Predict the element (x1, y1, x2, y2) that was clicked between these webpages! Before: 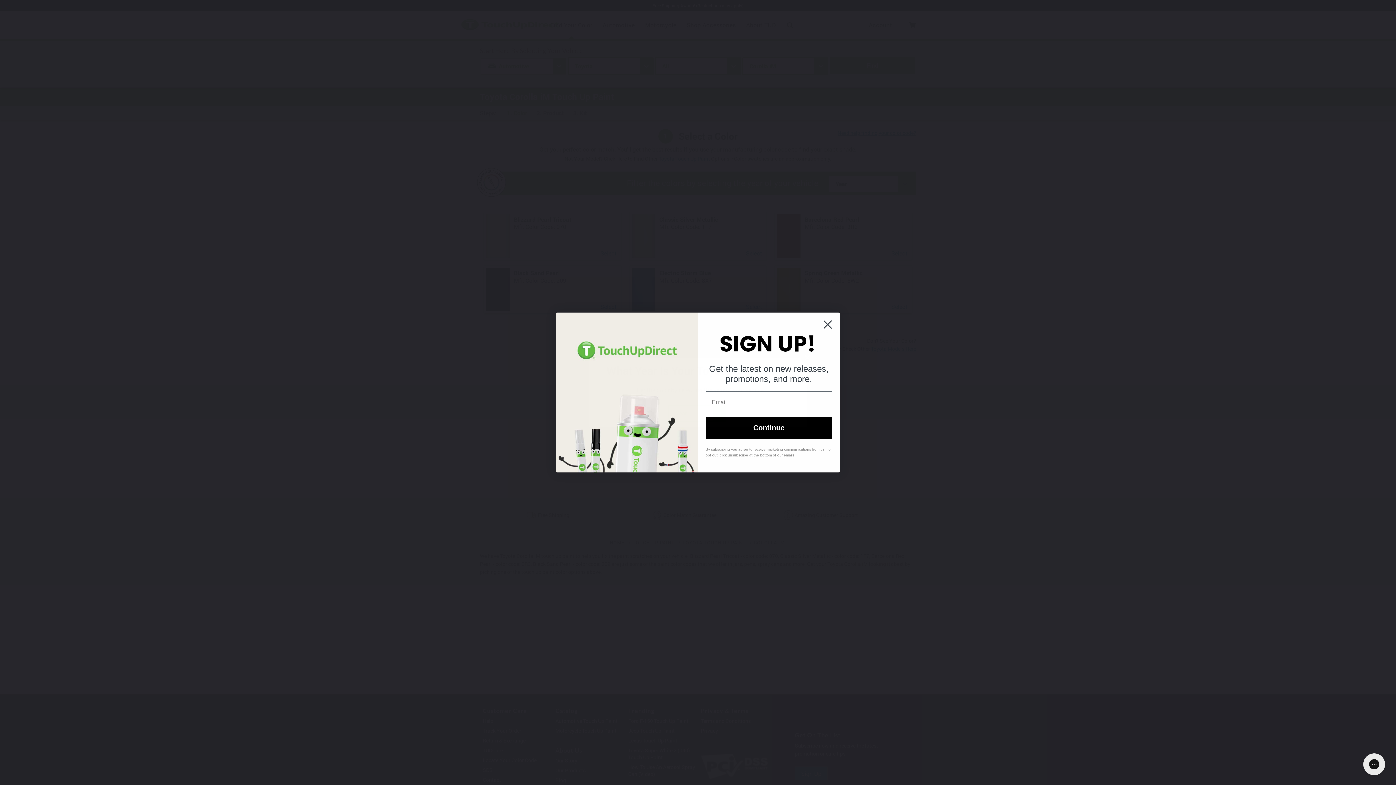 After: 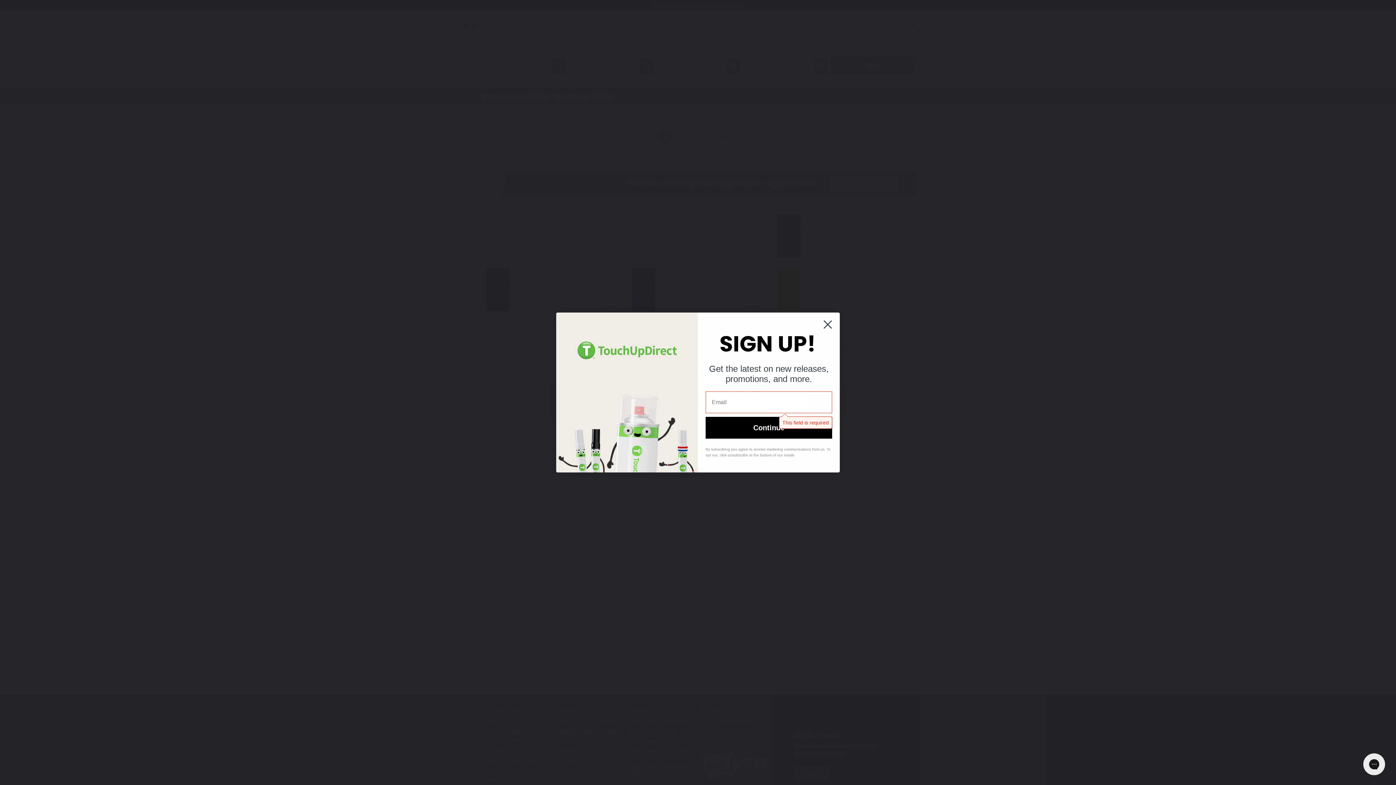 Action: label: Continue bbox: (705, 417, 832, 438)